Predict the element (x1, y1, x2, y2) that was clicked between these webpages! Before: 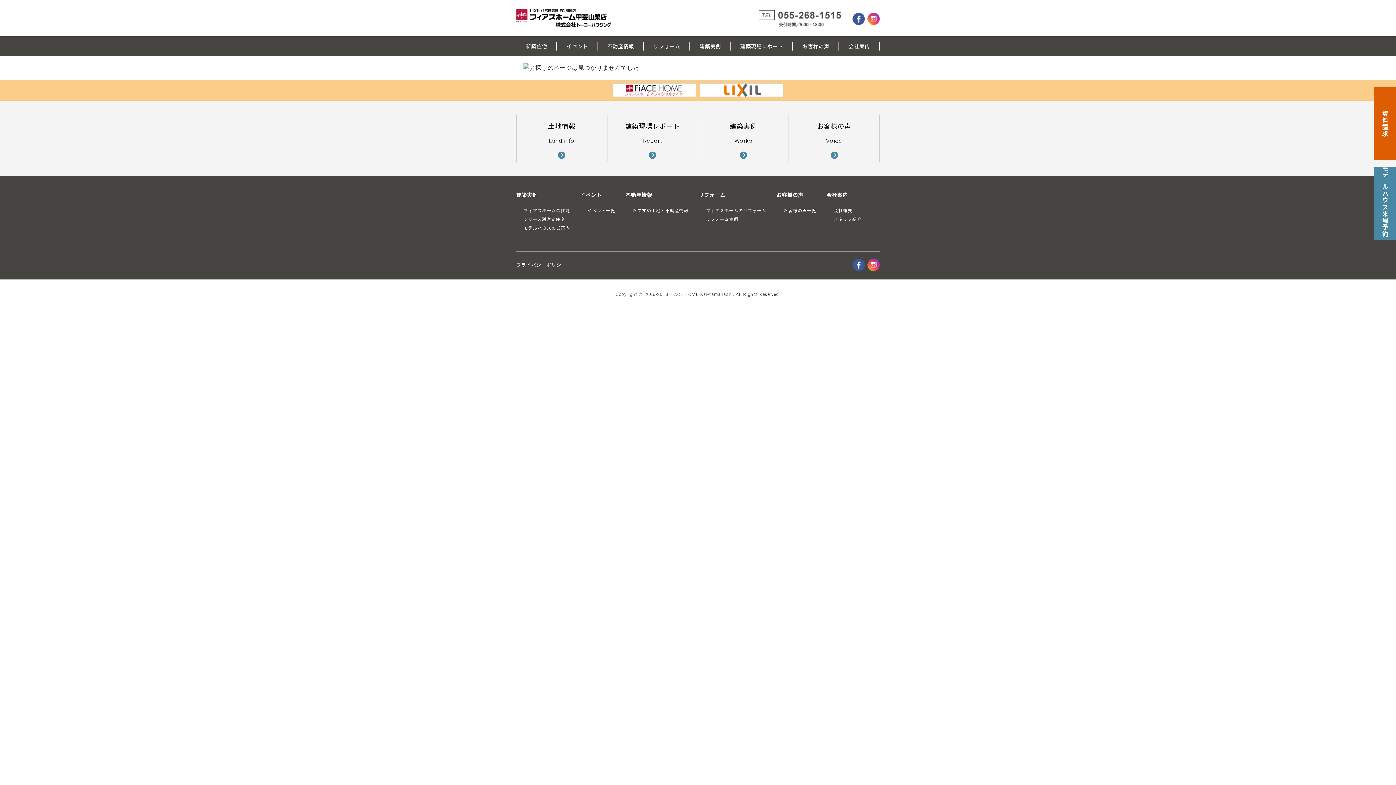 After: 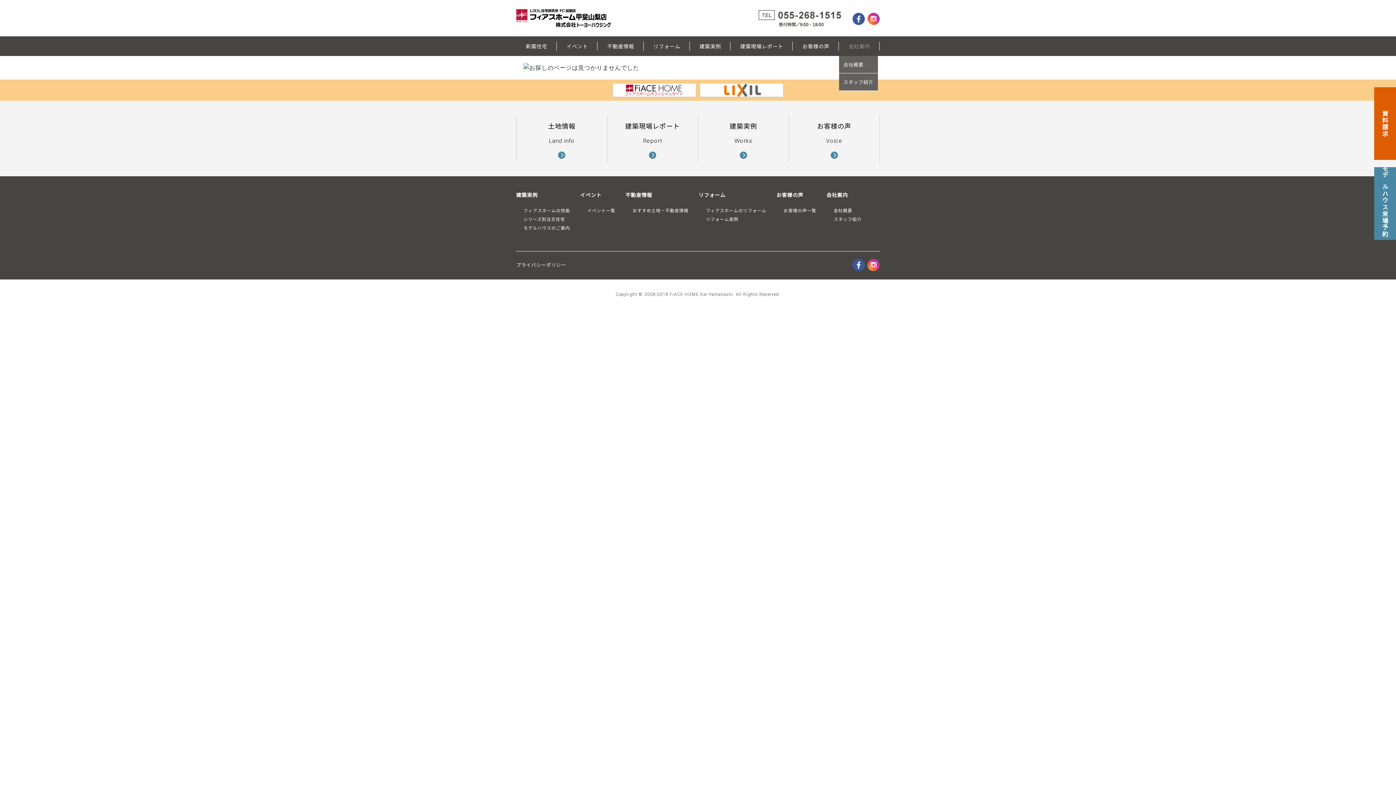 Action: label: 会社案内 bbox: (839, 36, 879, 56)